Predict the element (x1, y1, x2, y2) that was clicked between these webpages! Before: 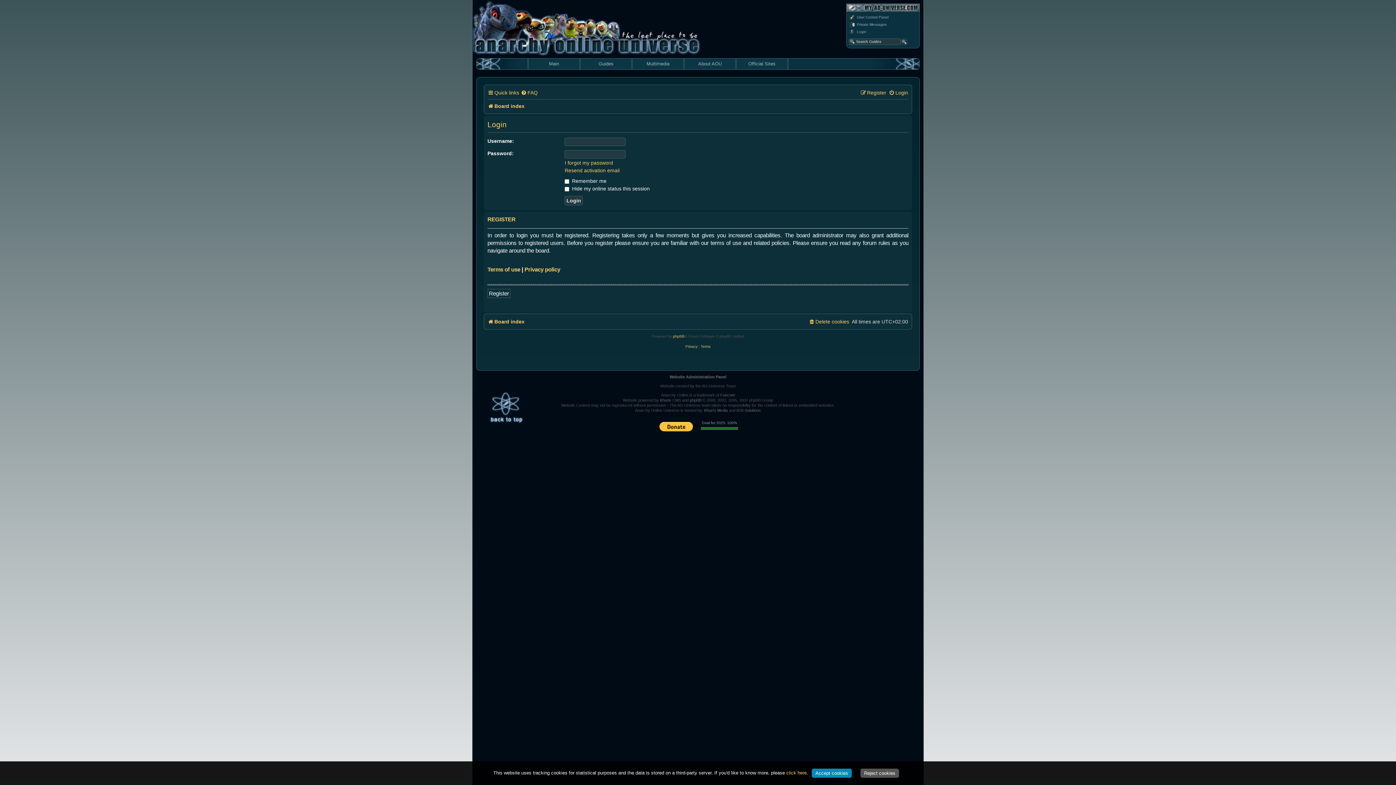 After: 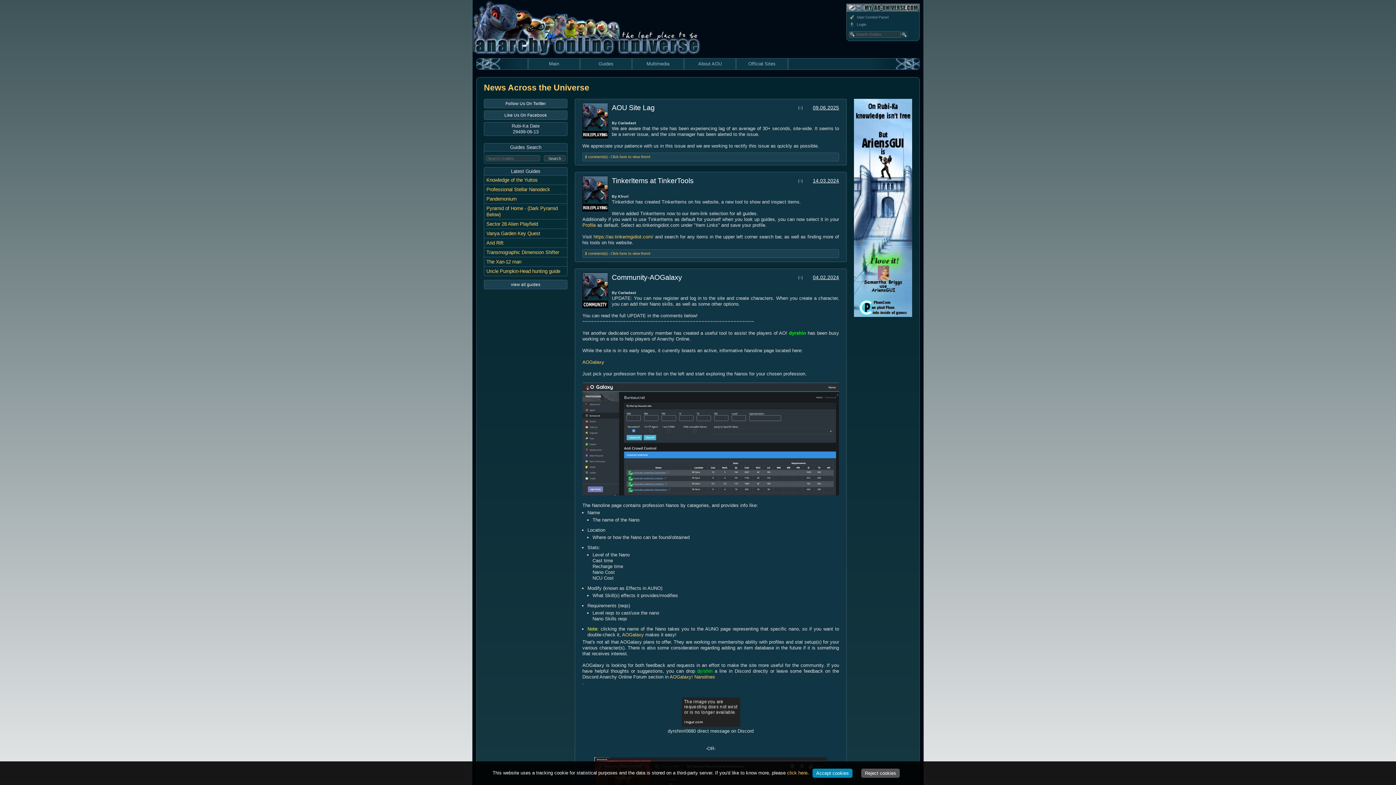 Action: label: Main bbox: (528, 58, 579, 69)